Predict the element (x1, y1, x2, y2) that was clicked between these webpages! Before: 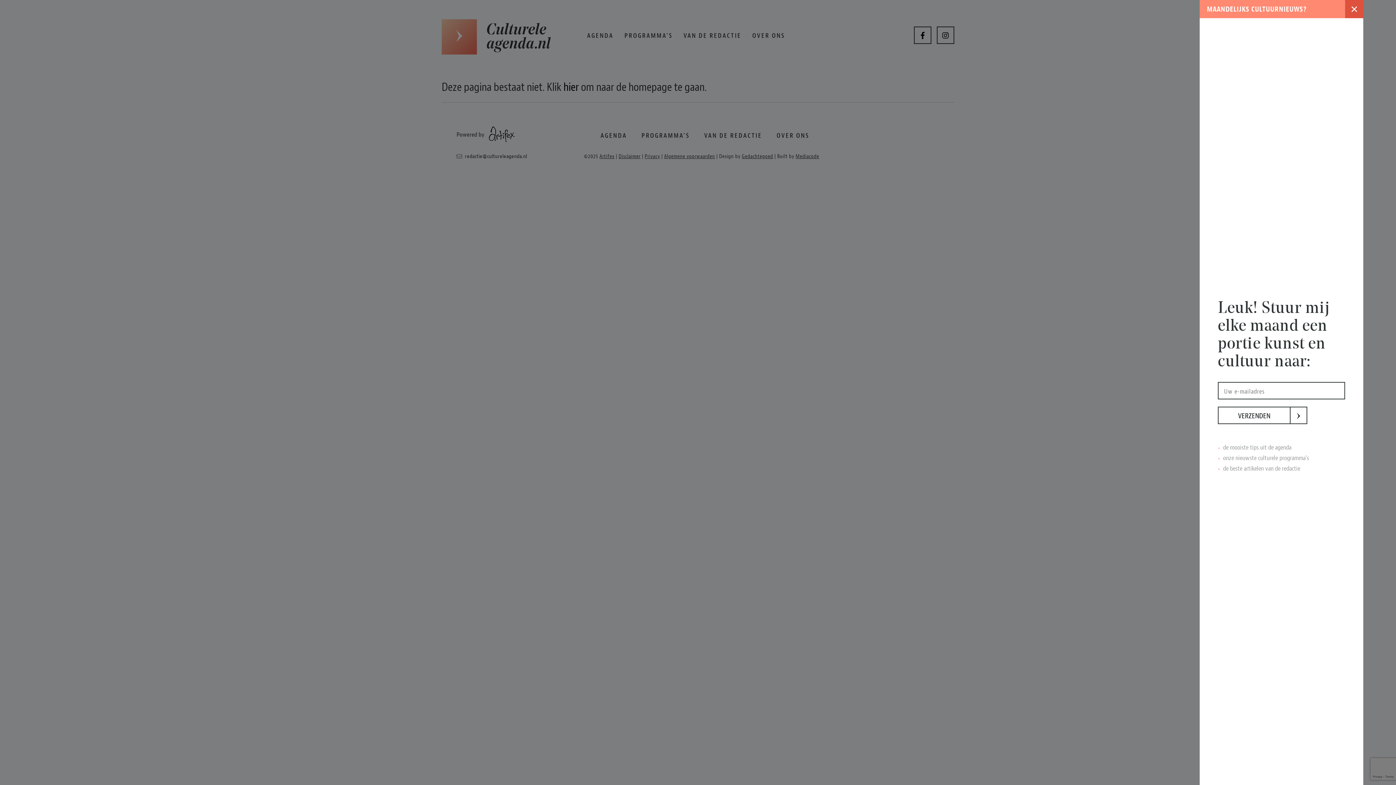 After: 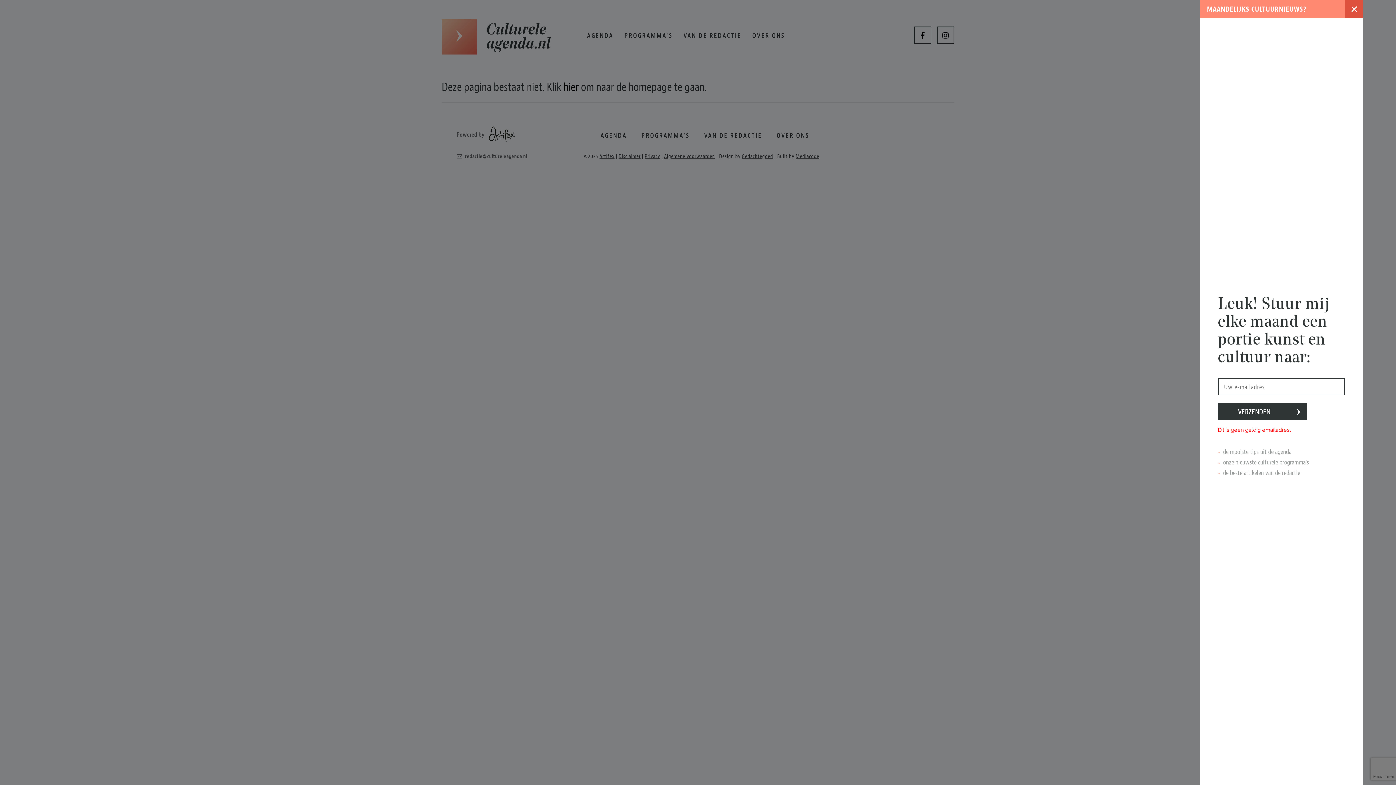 Action: bbox: (1218, 406, 1290, 424) label: VERZENDEN
›